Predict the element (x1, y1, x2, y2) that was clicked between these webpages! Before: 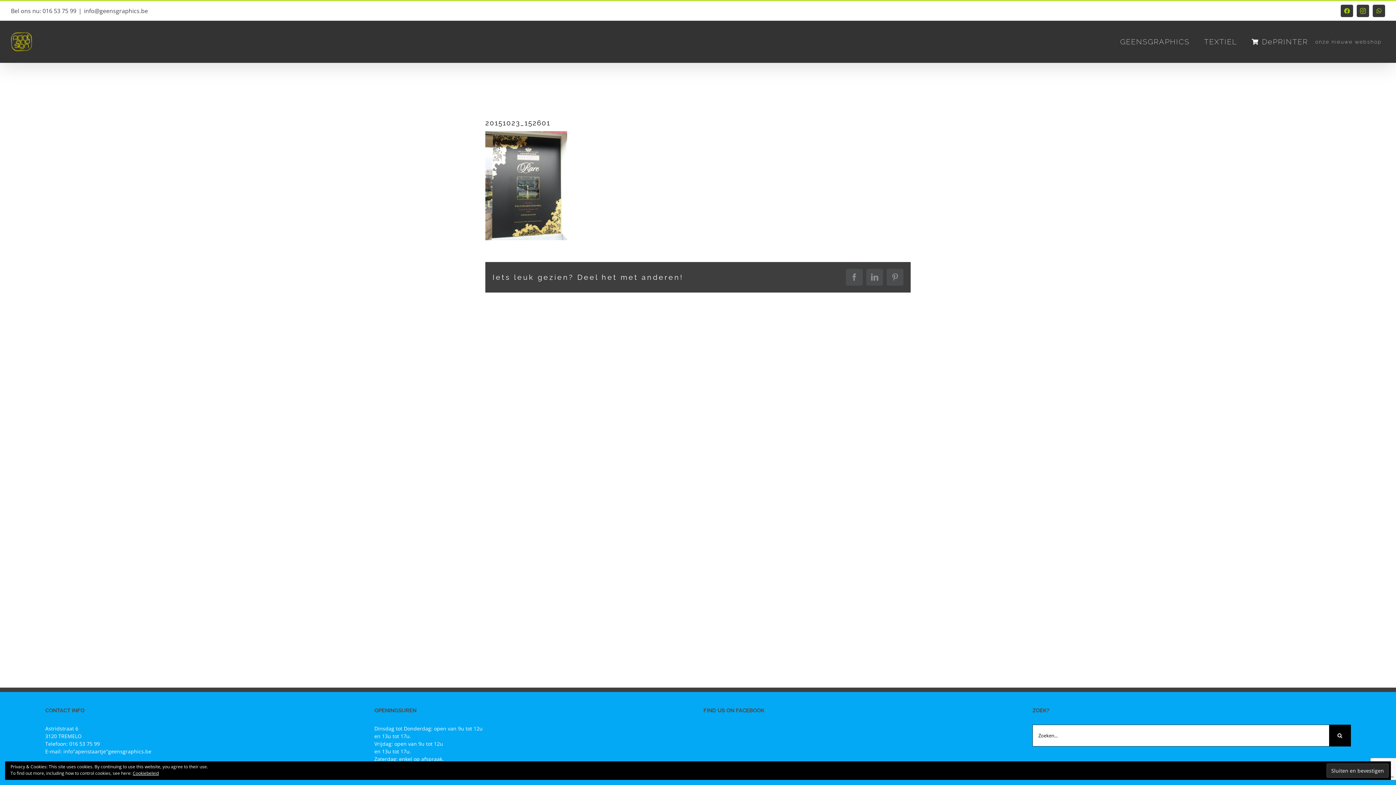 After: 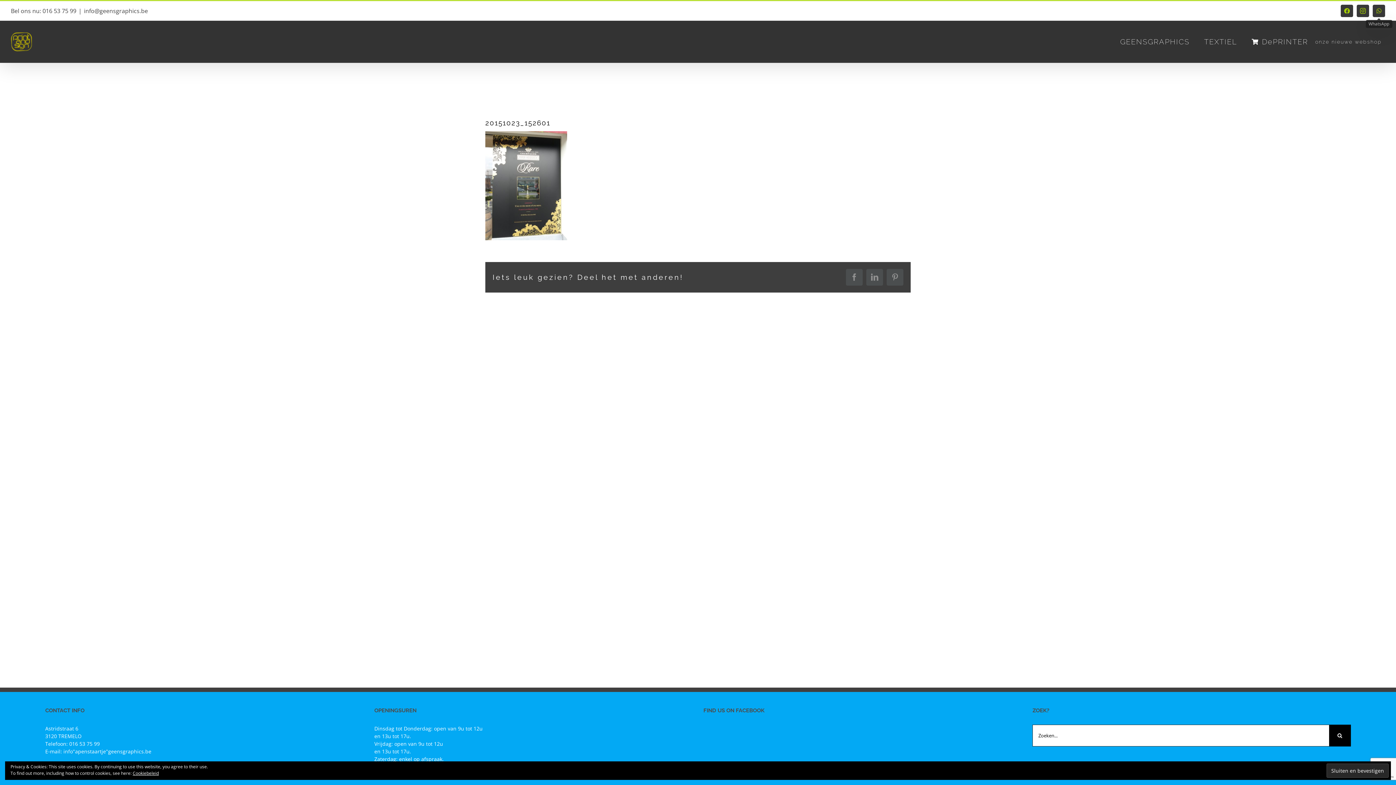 Action: bbox: (1373, 4, 1385, 17) label: WhatsApp